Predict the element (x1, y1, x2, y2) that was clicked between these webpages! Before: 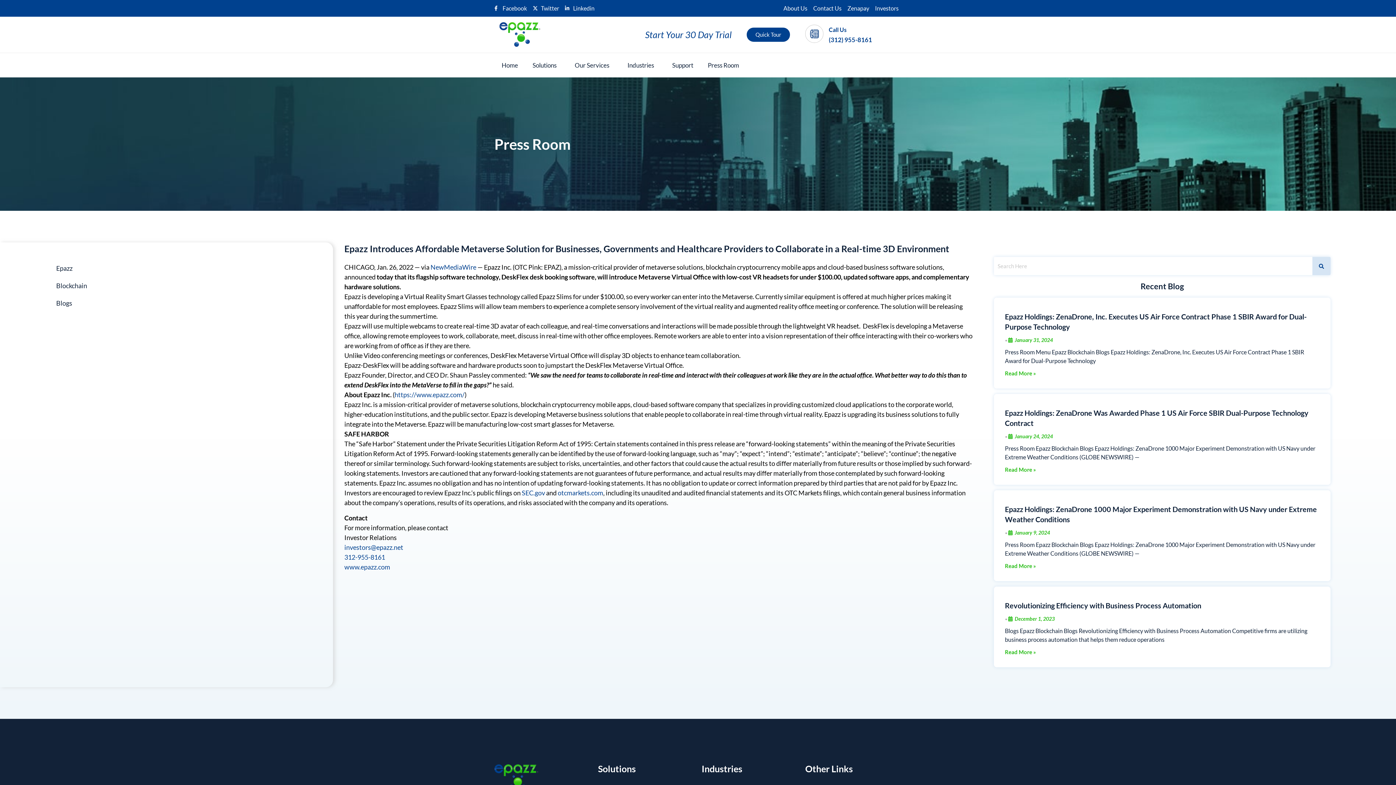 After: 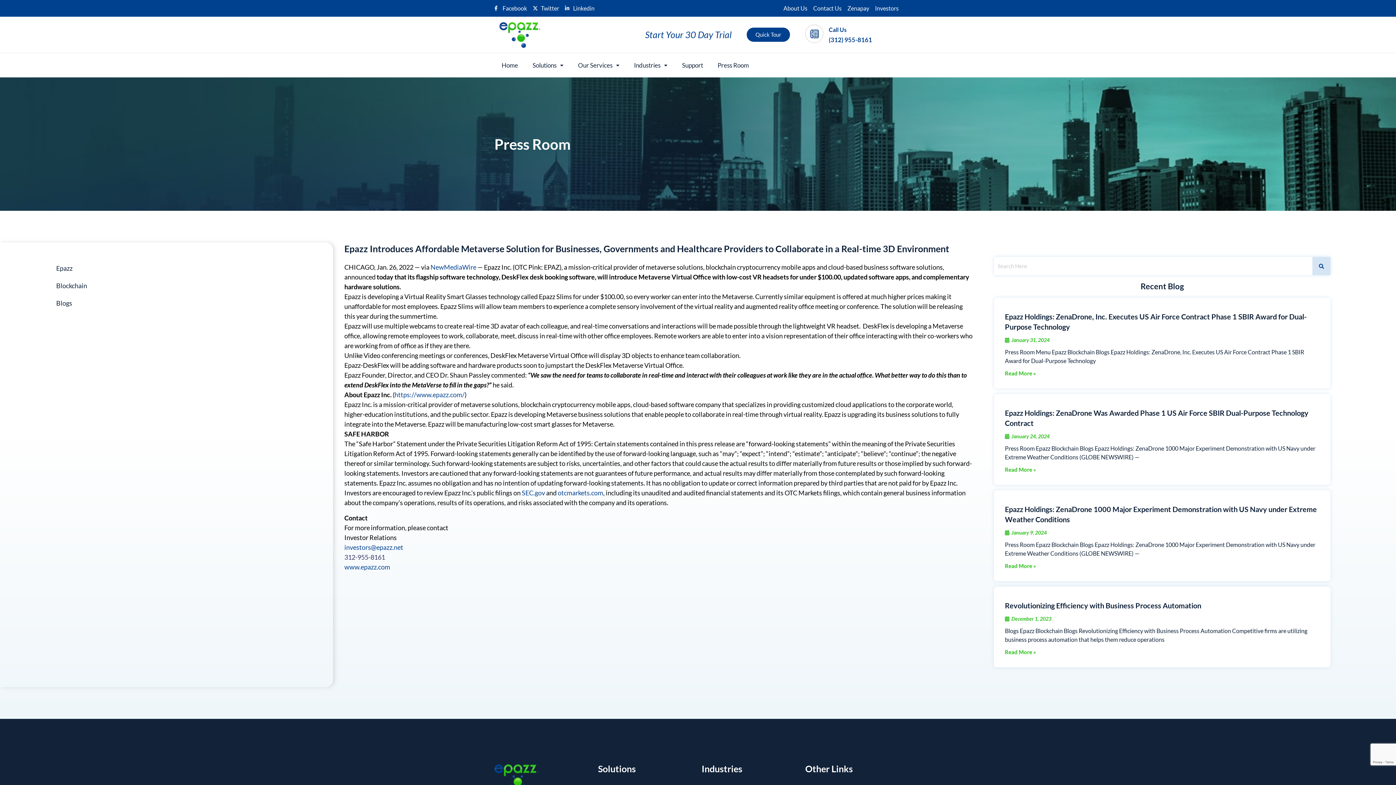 Action: bbox: (344, 553, 385, 561) label: 312-955-8161